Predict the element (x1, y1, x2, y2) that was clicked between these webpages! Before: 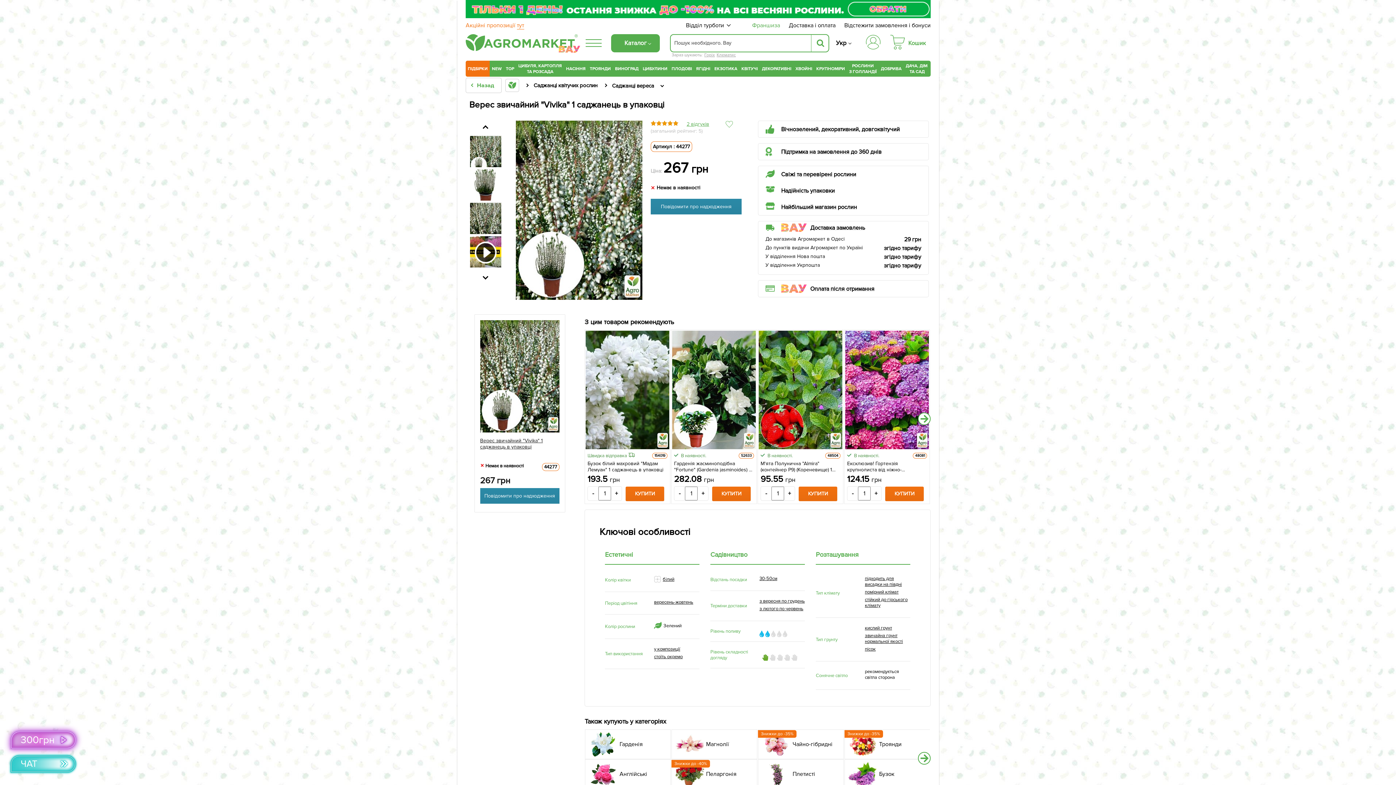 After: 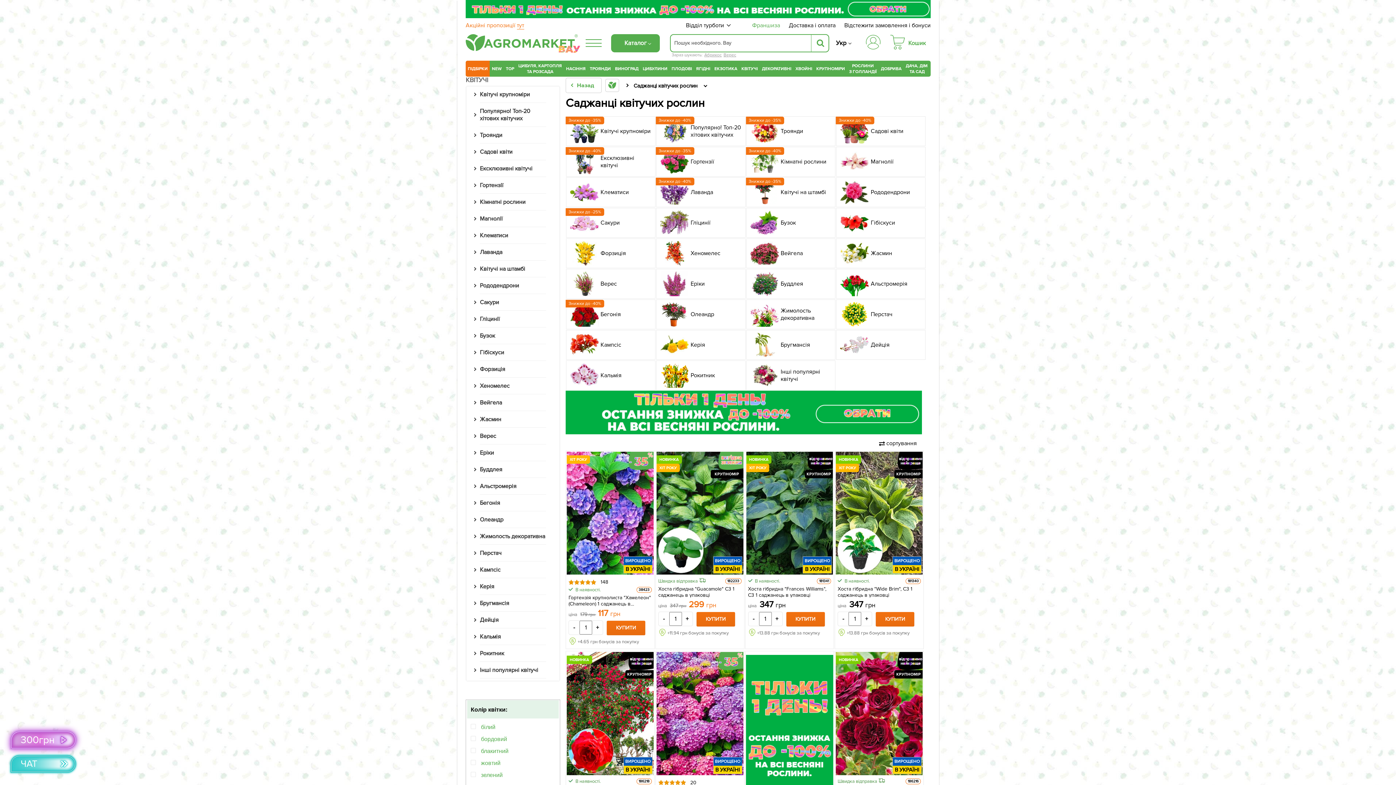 Action: bbox: (533, 82, 597, 88) label: Саджанці квітучих рослин